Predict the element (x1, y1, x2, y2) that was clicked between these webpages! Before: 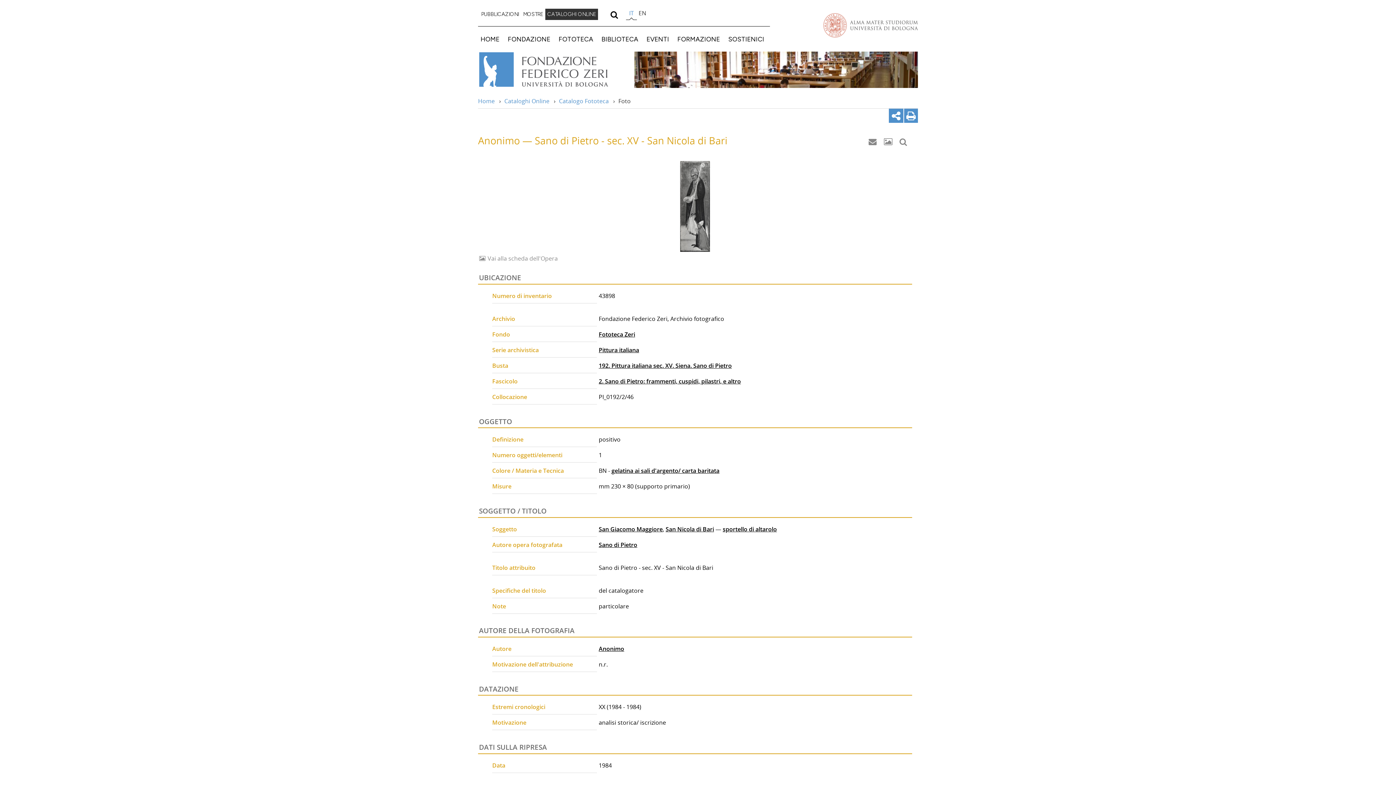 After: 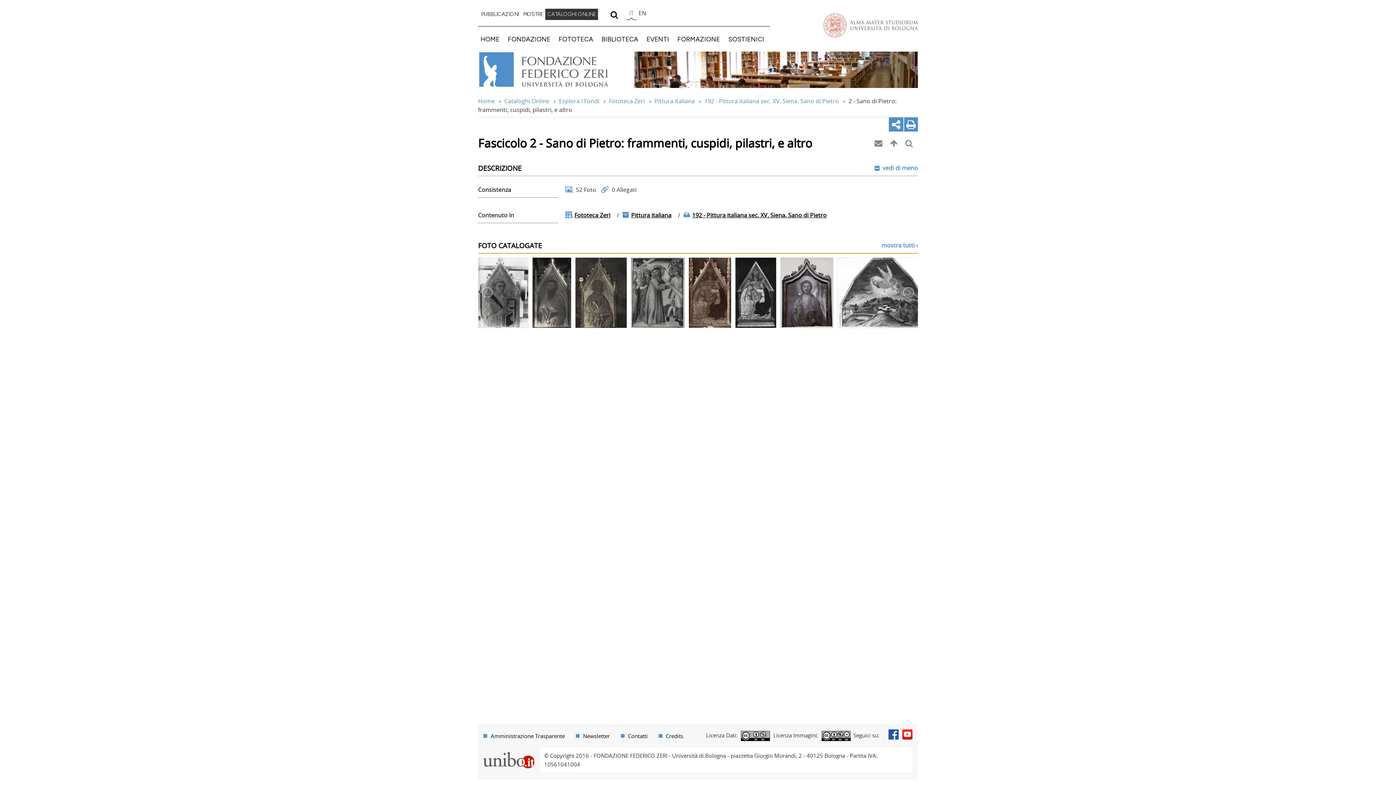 Action: bbox: (598, 377, 741, 385) label: 2. Sano di Pietro: frammenti, cuspidi, pilastri, e altro